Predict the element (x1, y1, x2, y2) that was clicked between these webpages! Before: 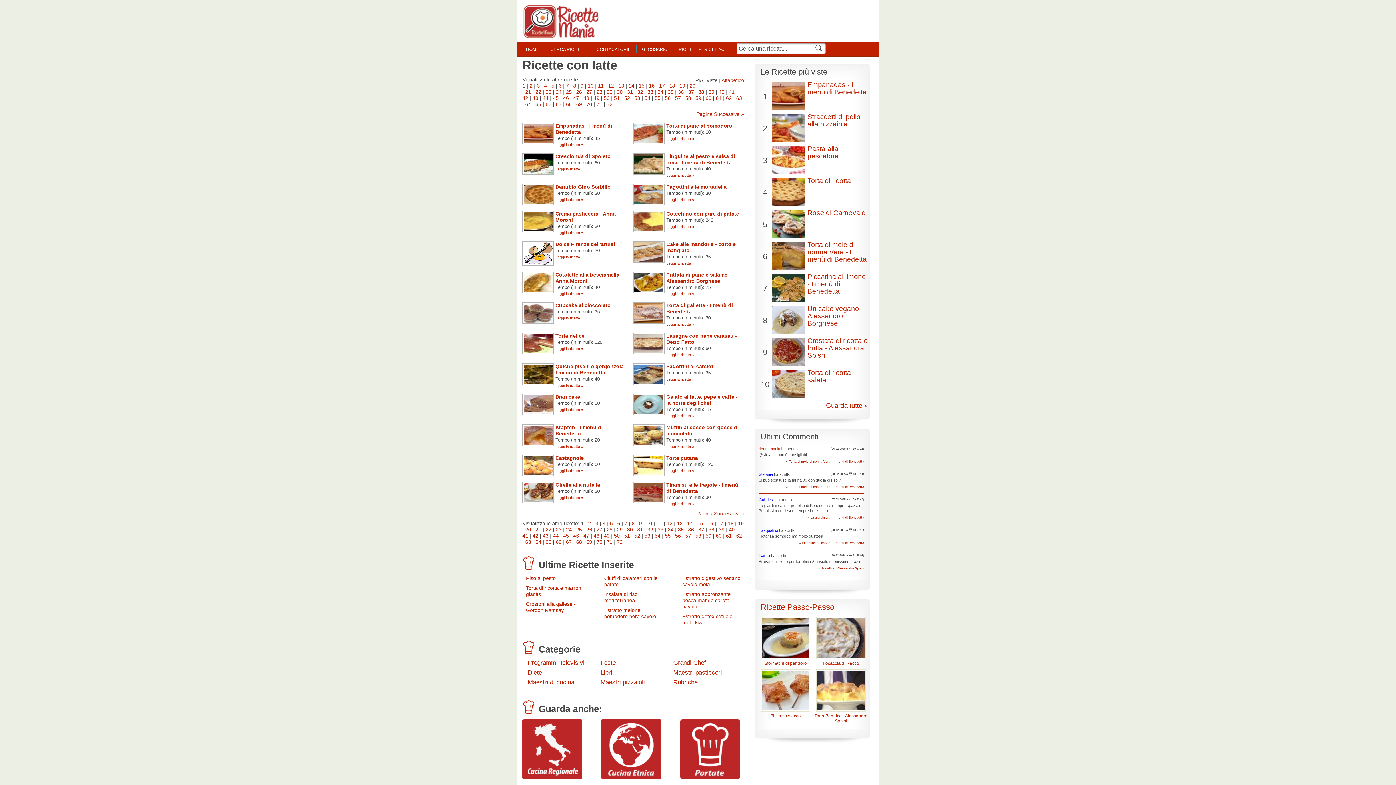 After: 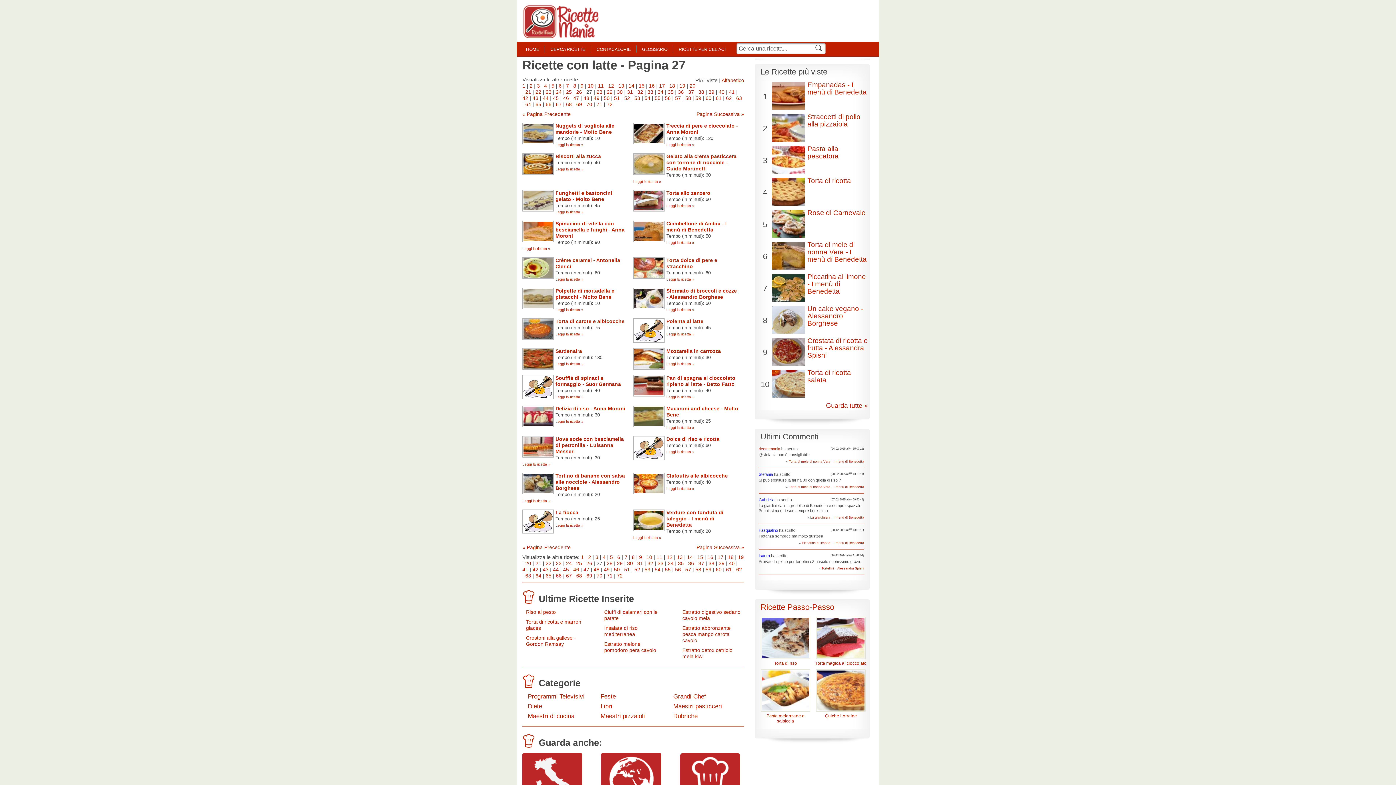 Action: label: 27 bbox: (596, 526, 602, 532)